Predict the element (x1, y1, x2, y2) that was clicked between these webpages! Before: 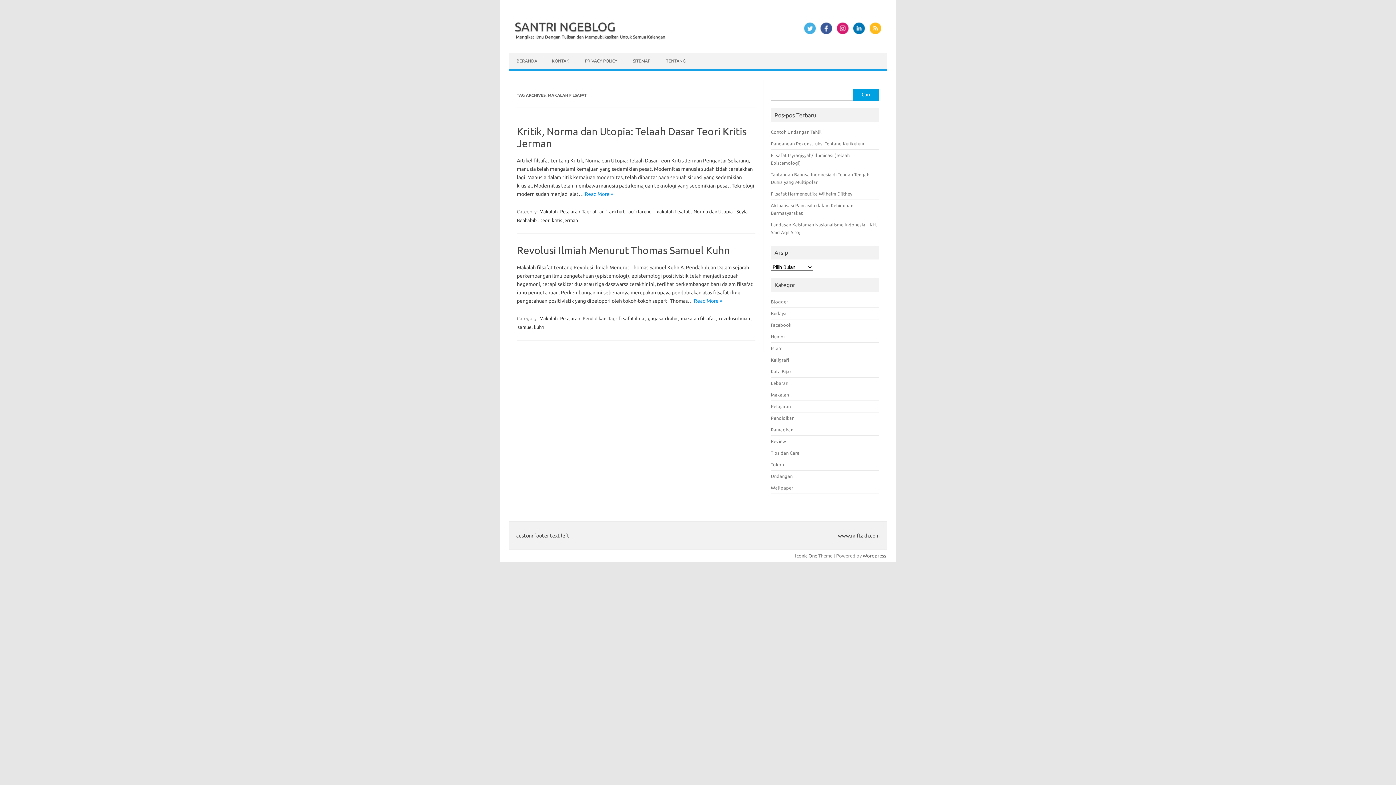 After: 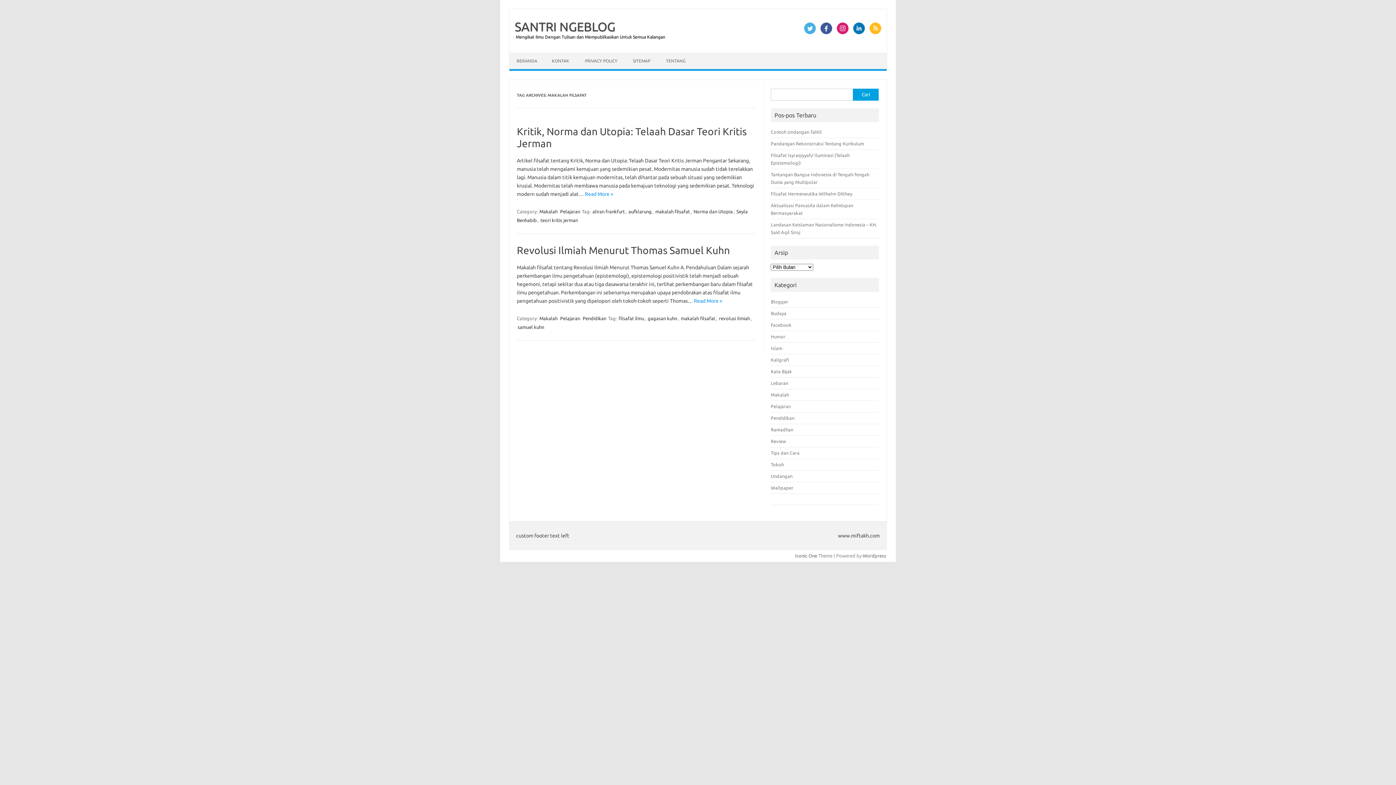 Action: label: Mengikat Ilmu Dengan Tulisan dan Mempublikasikan Untuk Semua Kalangan bbox: (509, 34, 665, 39)